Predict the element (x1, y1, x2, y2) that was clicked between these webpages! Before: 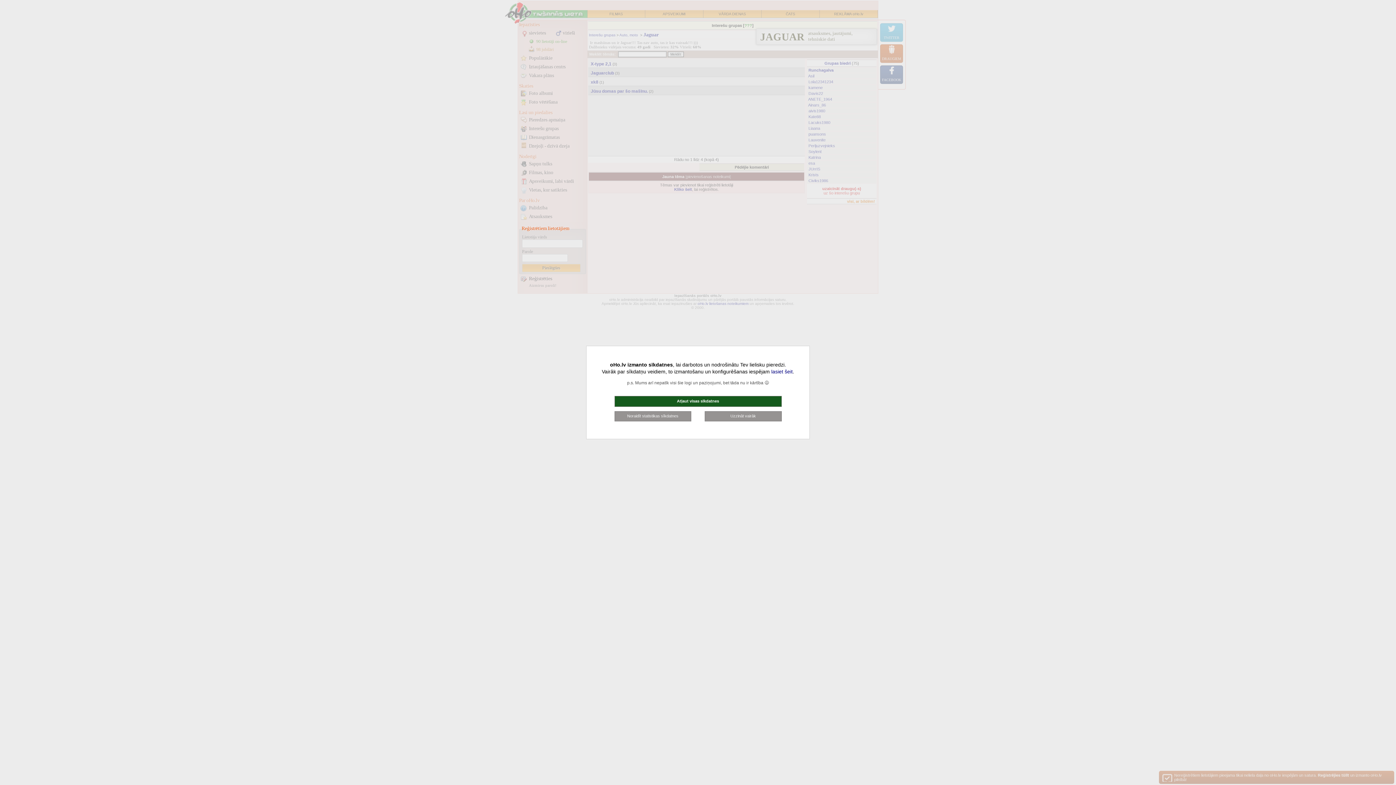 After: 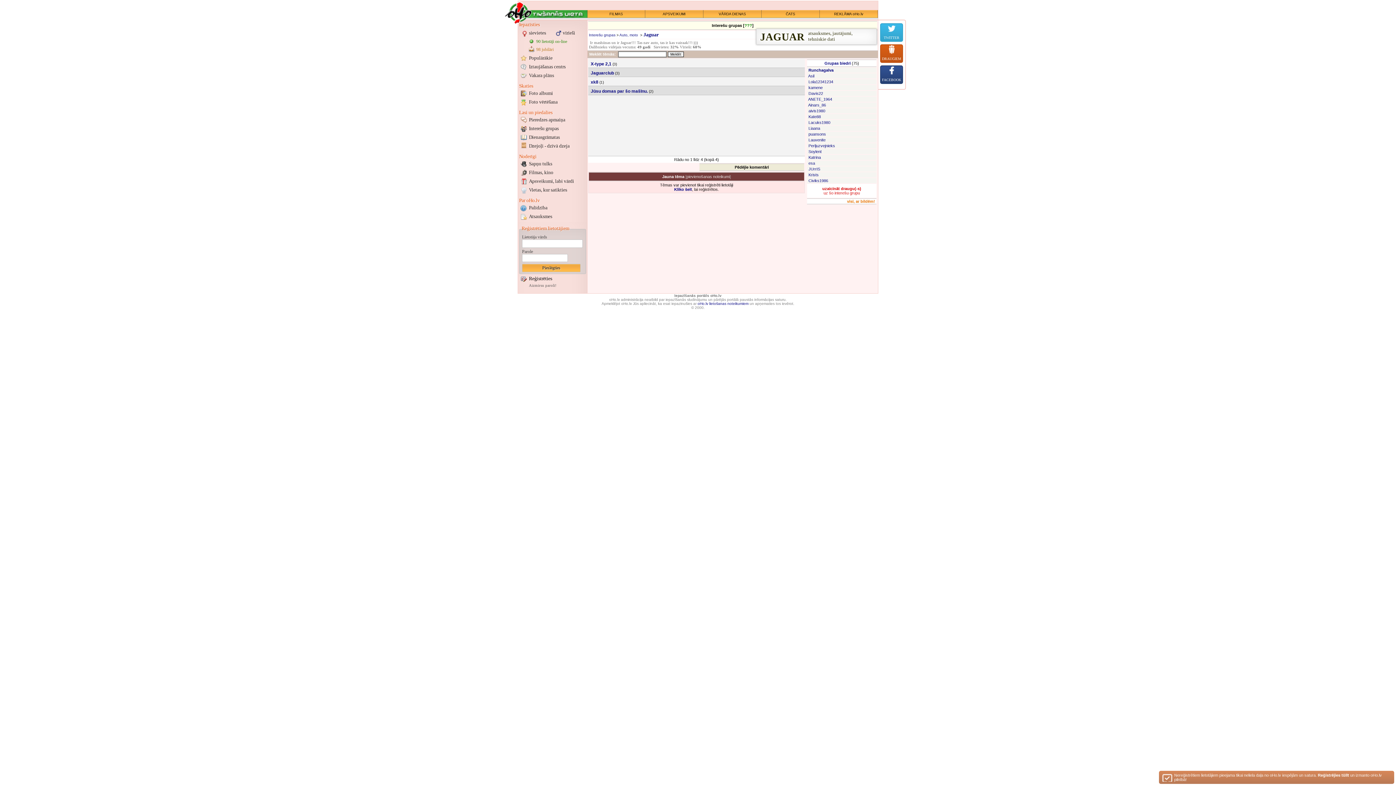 Action: label: Noraidīt statistikas sīkdatnes bbox: (614, 411, 691, 421)